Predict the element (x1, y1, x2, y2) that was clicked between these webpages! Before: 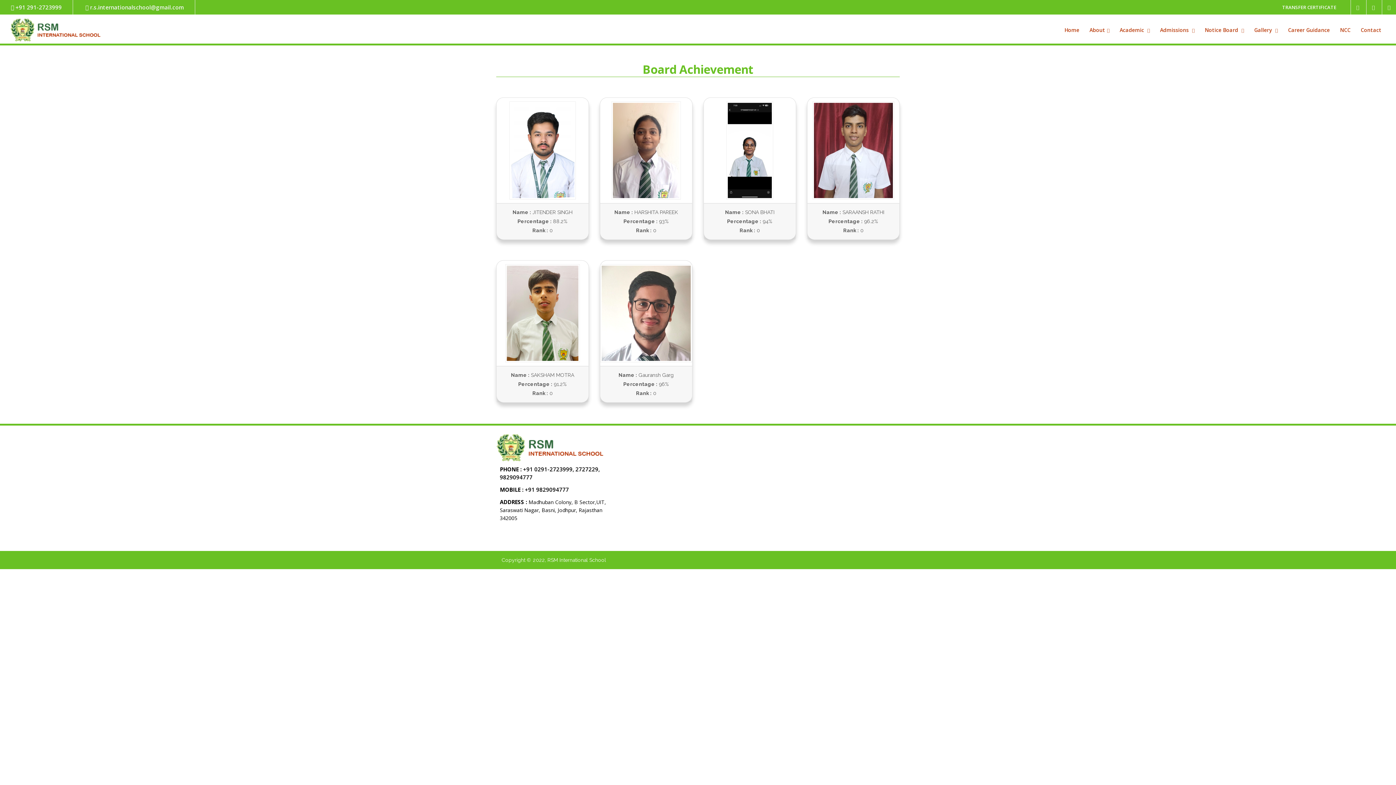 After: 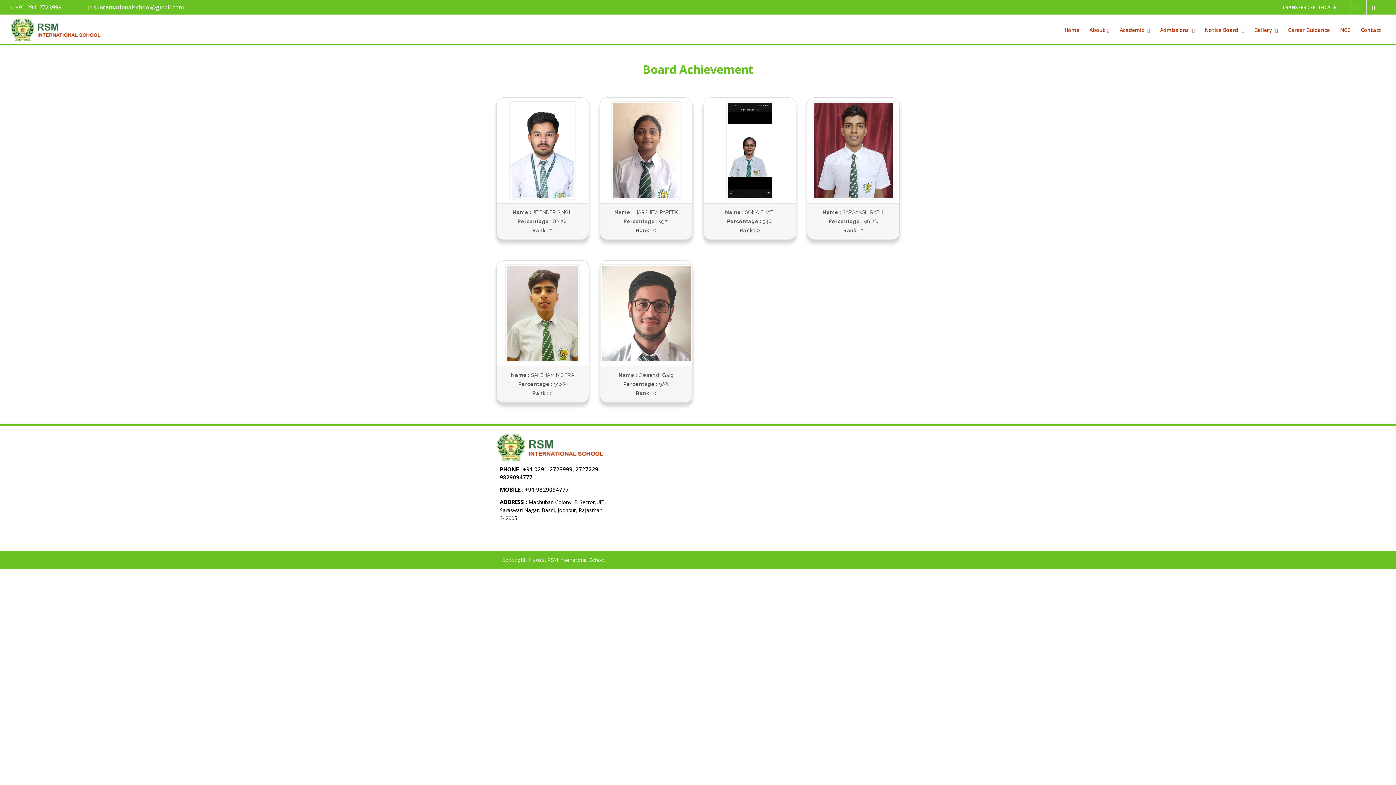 Action: bbox: (10, 17, 102, 42)